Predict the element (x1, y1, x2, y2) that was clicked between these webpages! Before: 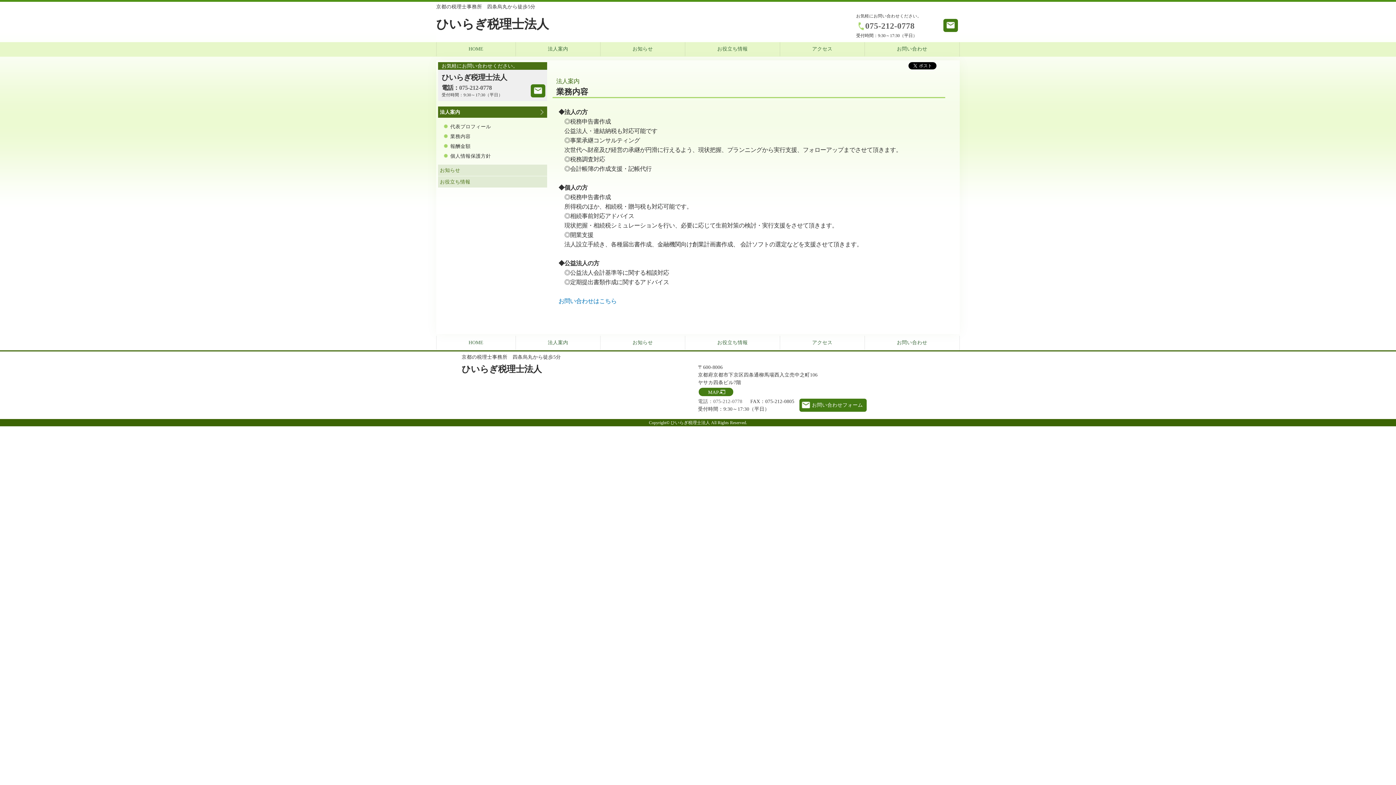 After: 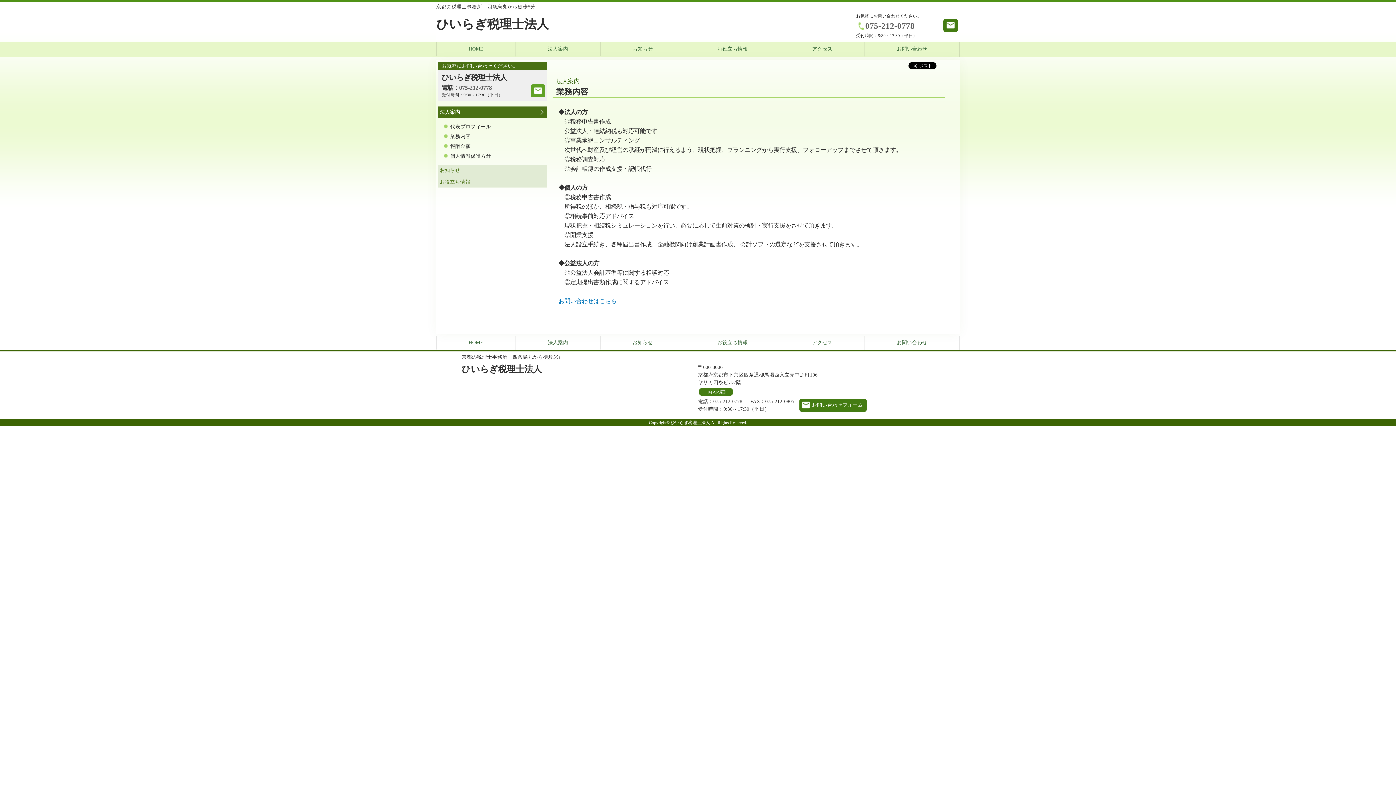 Action: label: お問合せフォーム bbox: (530, 84, 545, 97)